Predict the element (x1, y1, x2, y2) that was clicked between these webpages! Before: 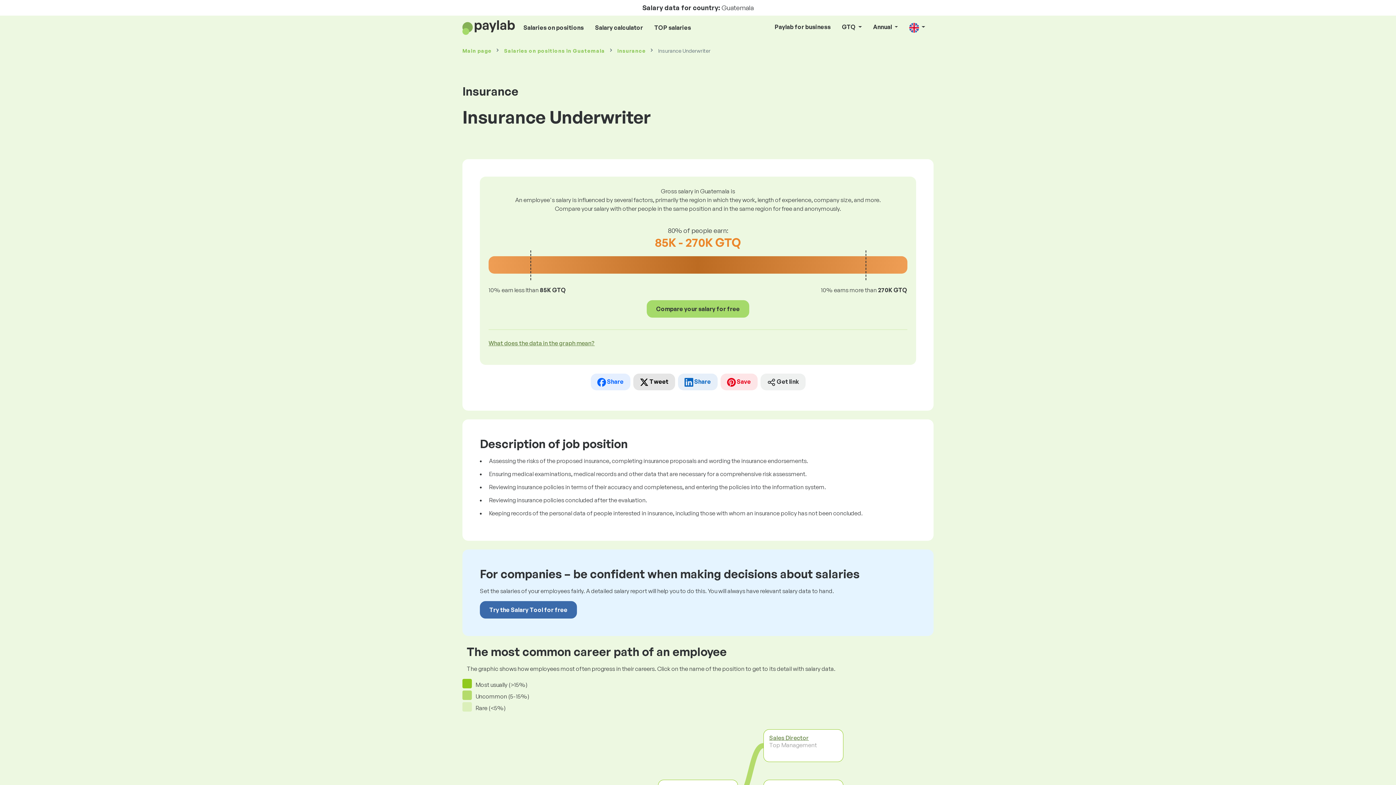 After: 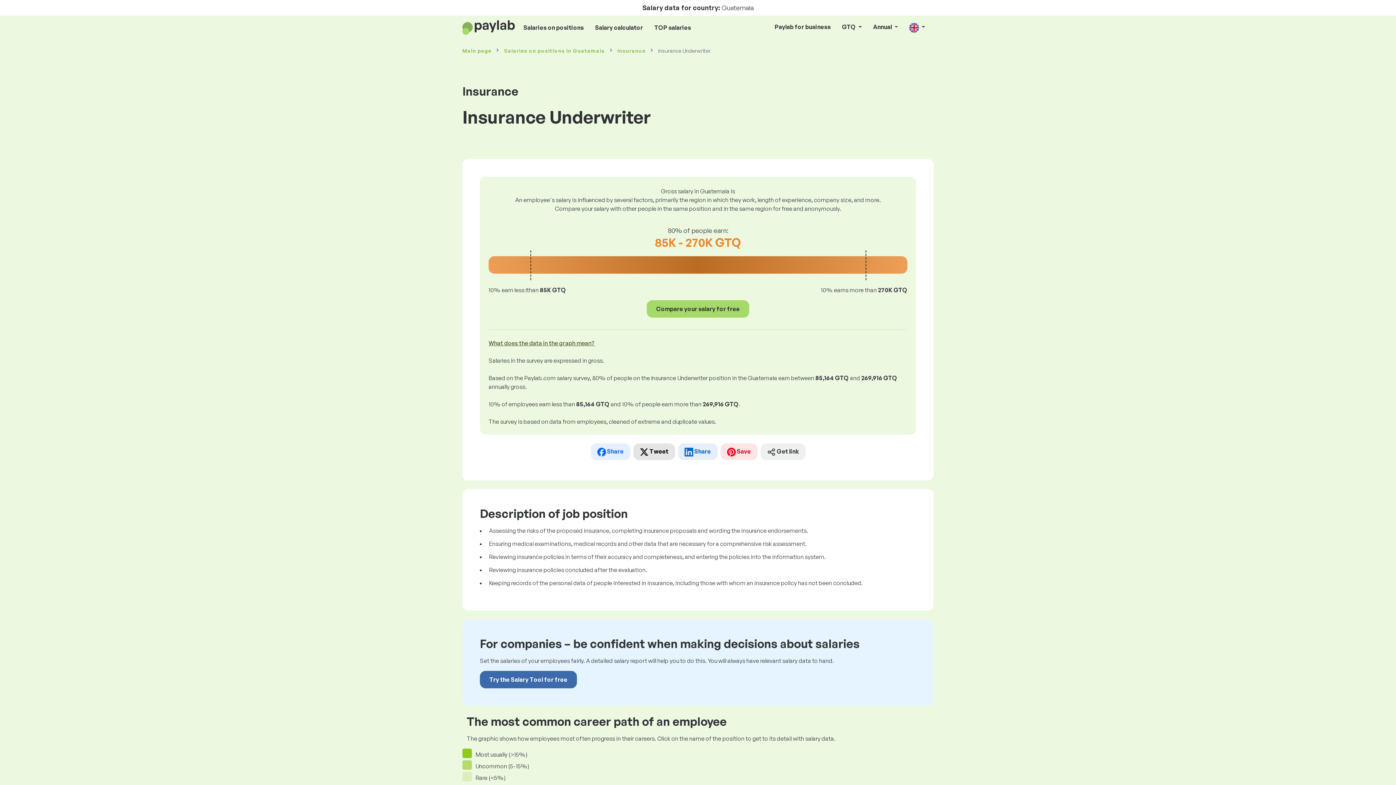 Action: label: What does the data in the graph mean? bbox: (488, 339, 594, 346)